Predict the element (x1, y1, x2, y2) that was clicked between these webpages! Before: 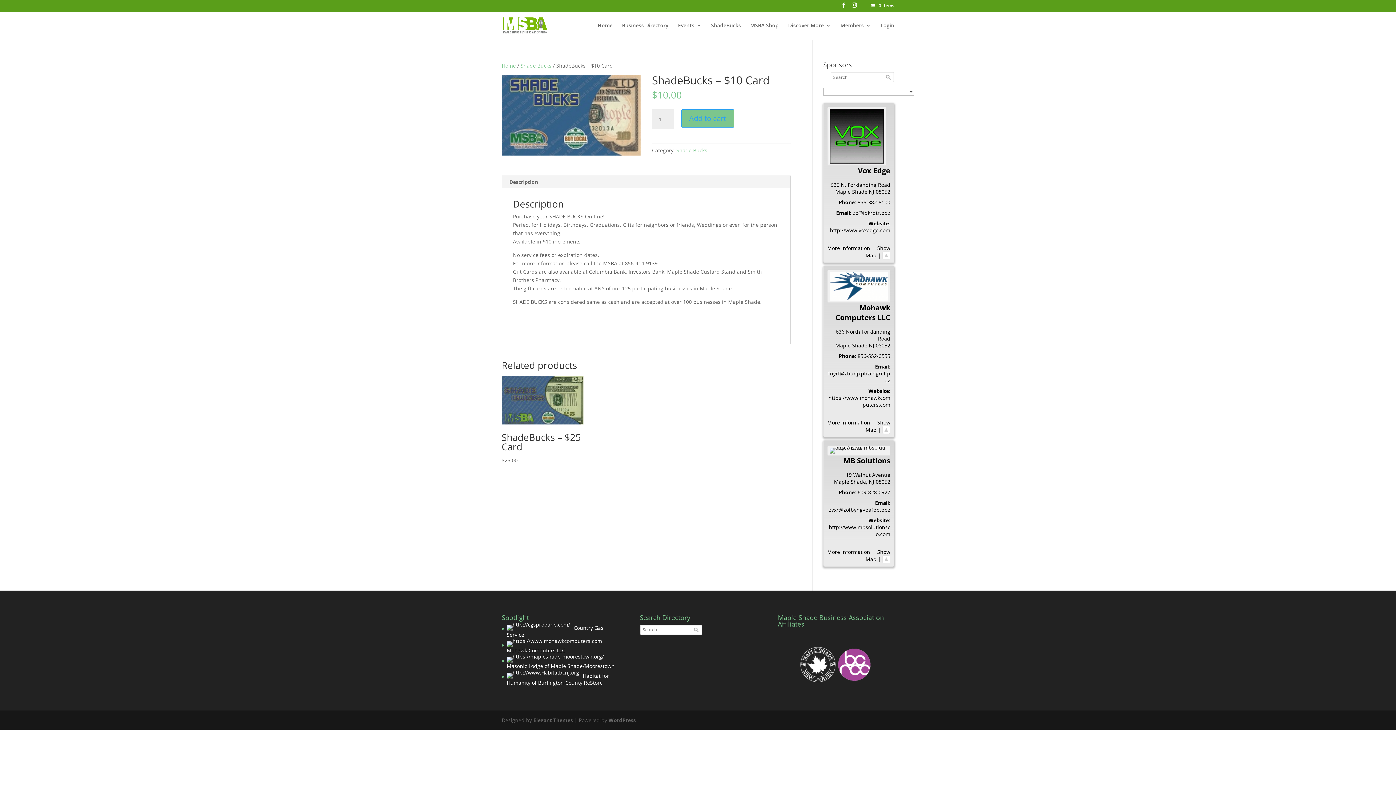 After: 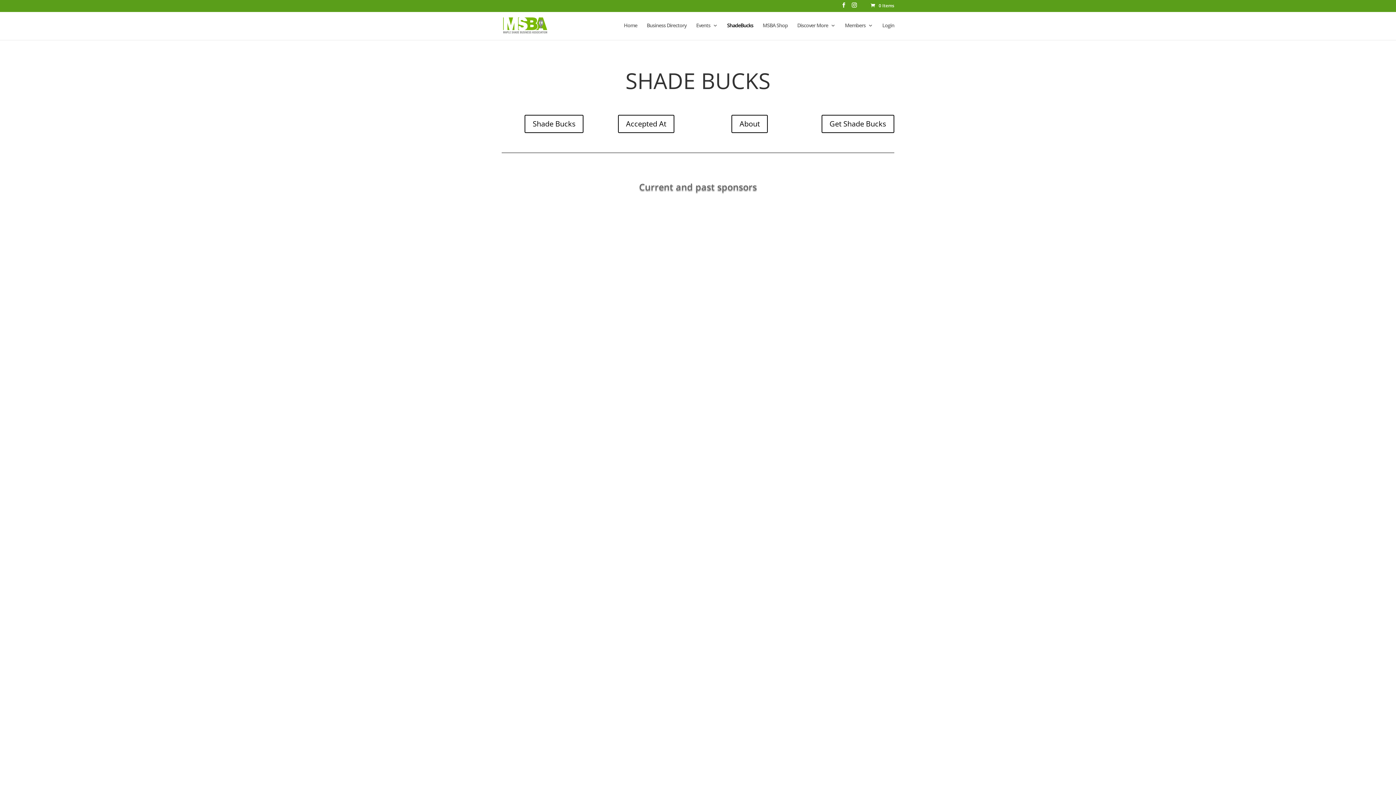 Action: bbox: (711, 22, 741, 40) label: ShadeBucks